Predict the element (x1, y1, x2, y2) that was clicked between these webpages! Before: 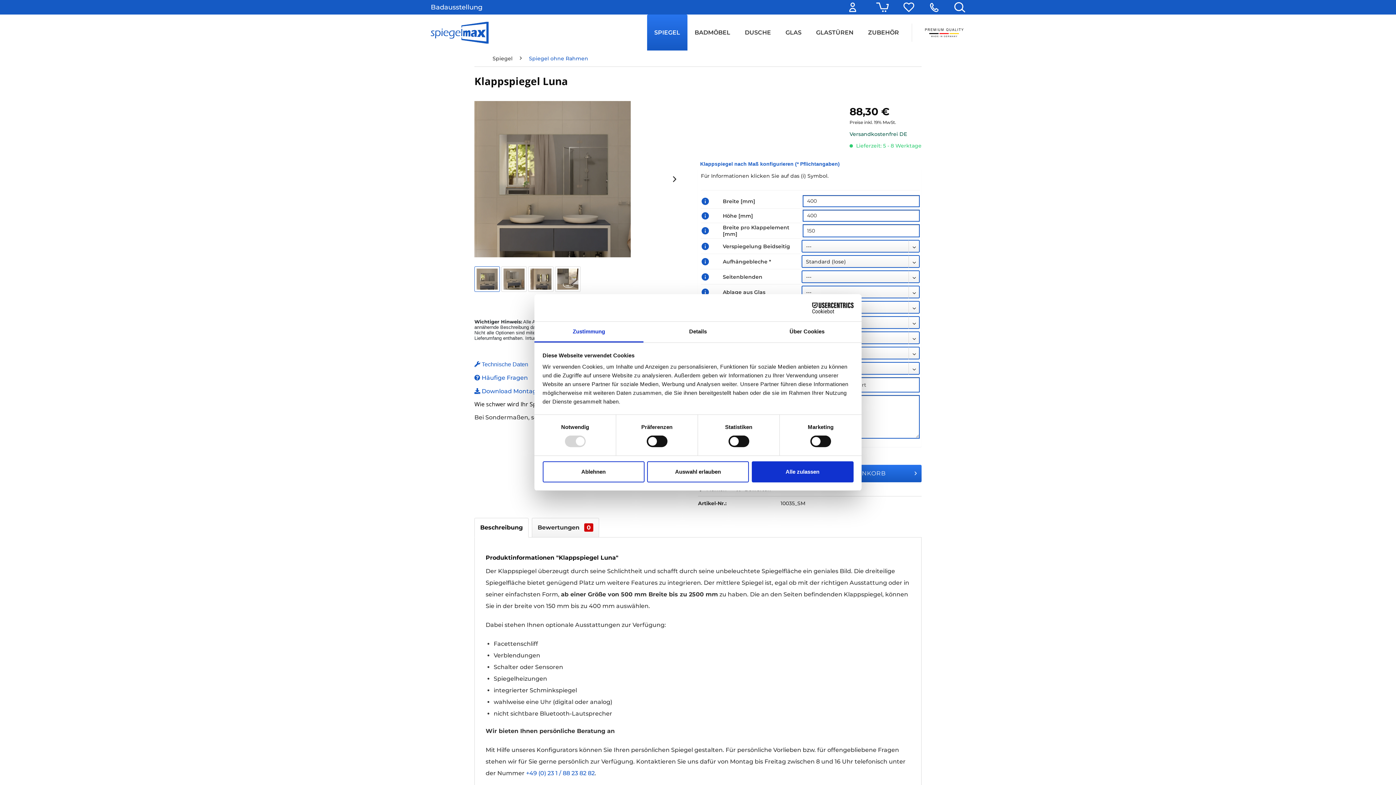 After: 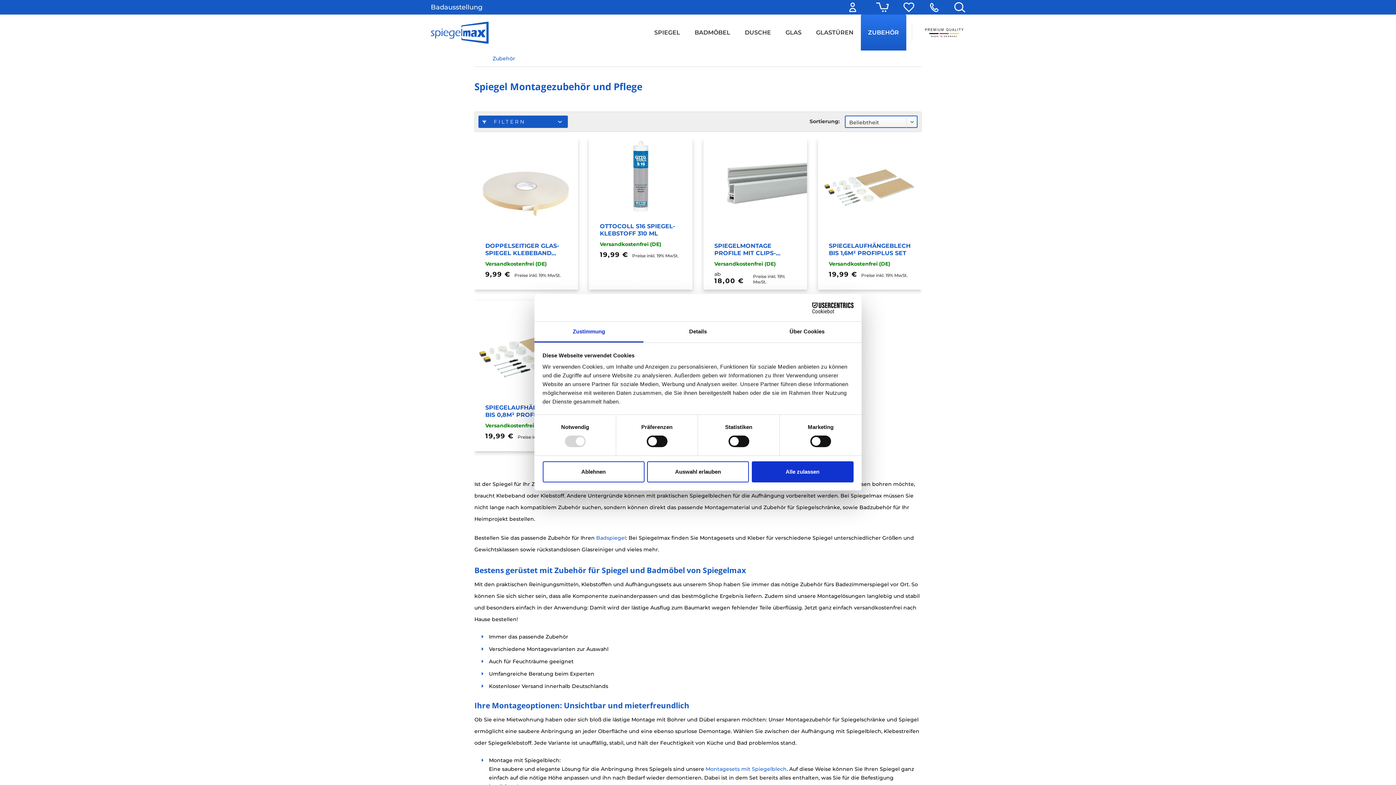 Action: label: Zubehör bbox: (860, 14, 906, 50)